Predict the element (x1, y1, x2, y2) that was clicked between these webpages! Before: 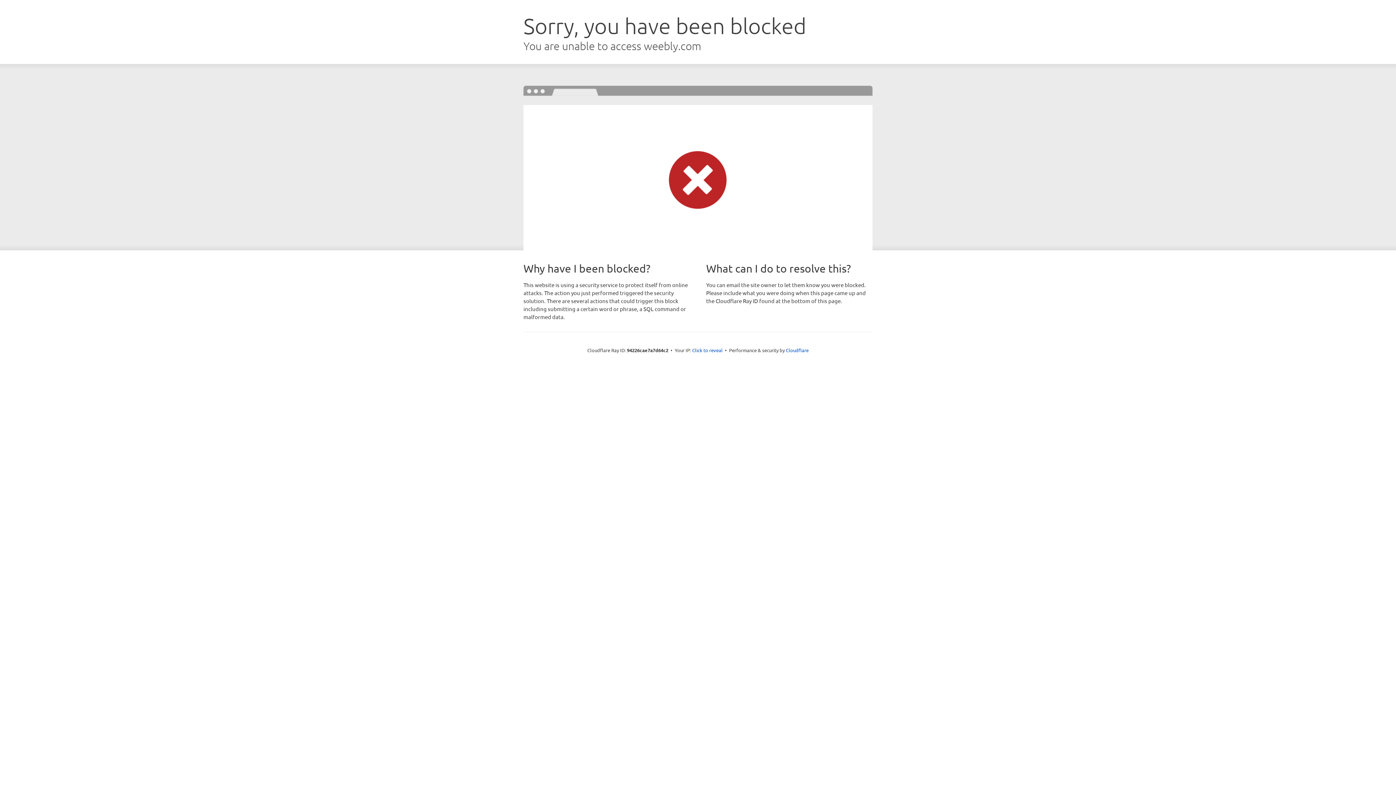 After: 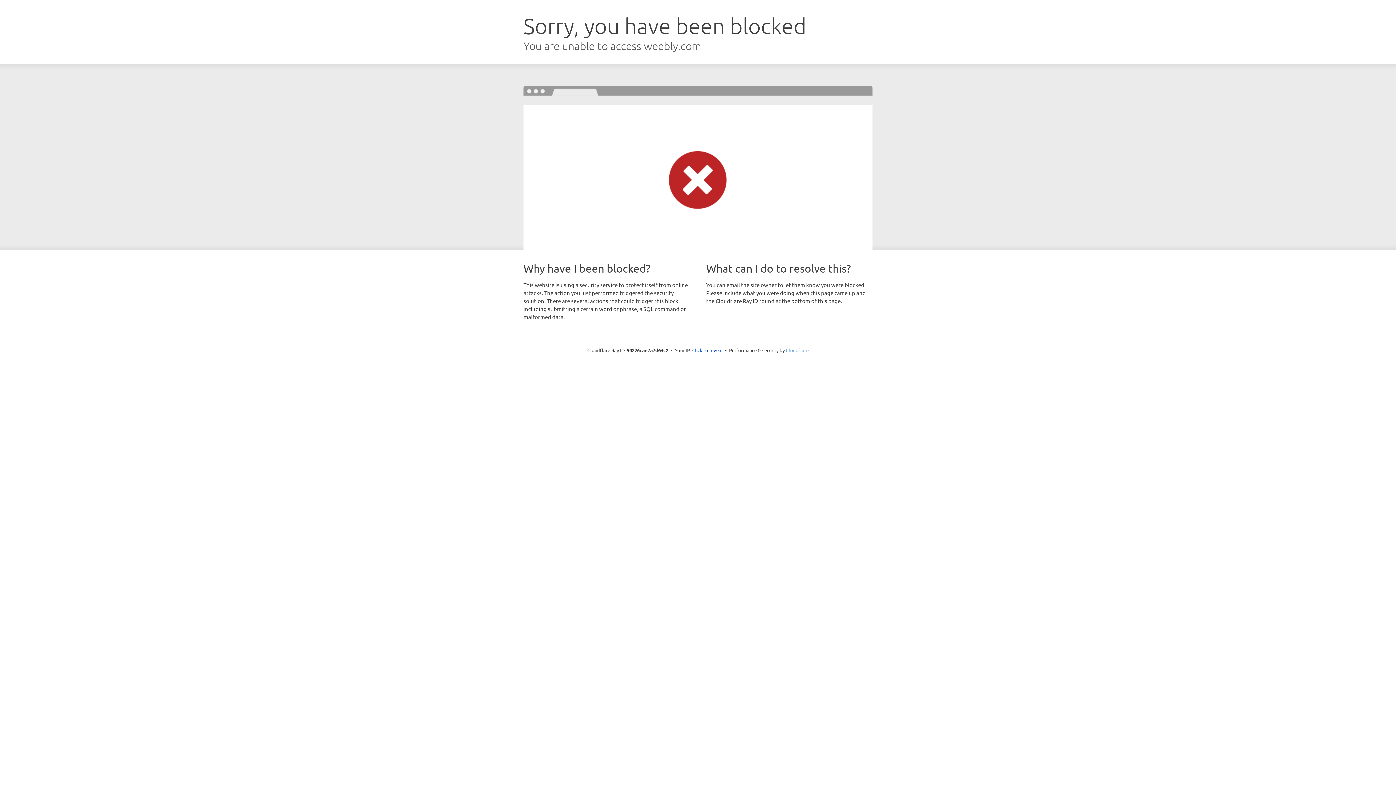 Action: bbox: (786, 347, 808, 353) label: Cloudflare